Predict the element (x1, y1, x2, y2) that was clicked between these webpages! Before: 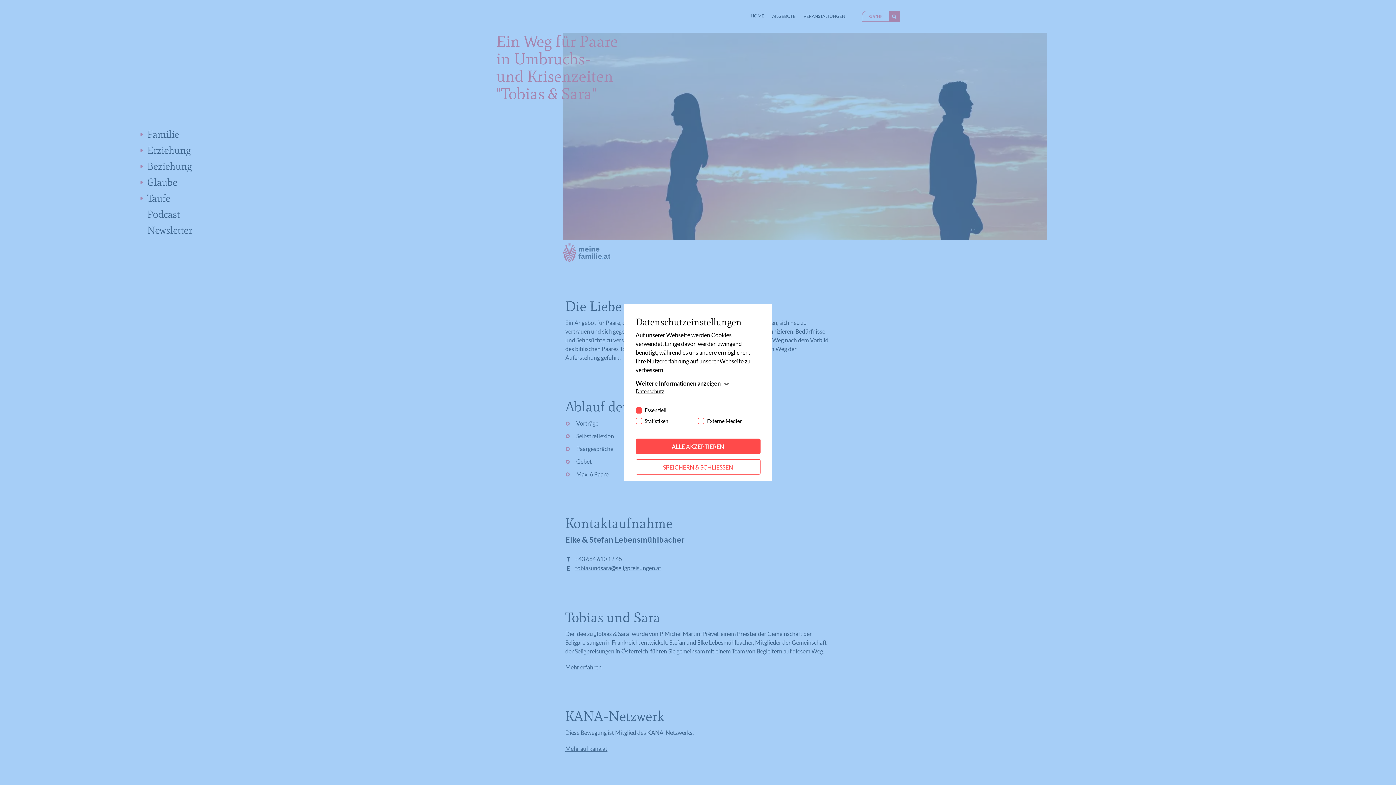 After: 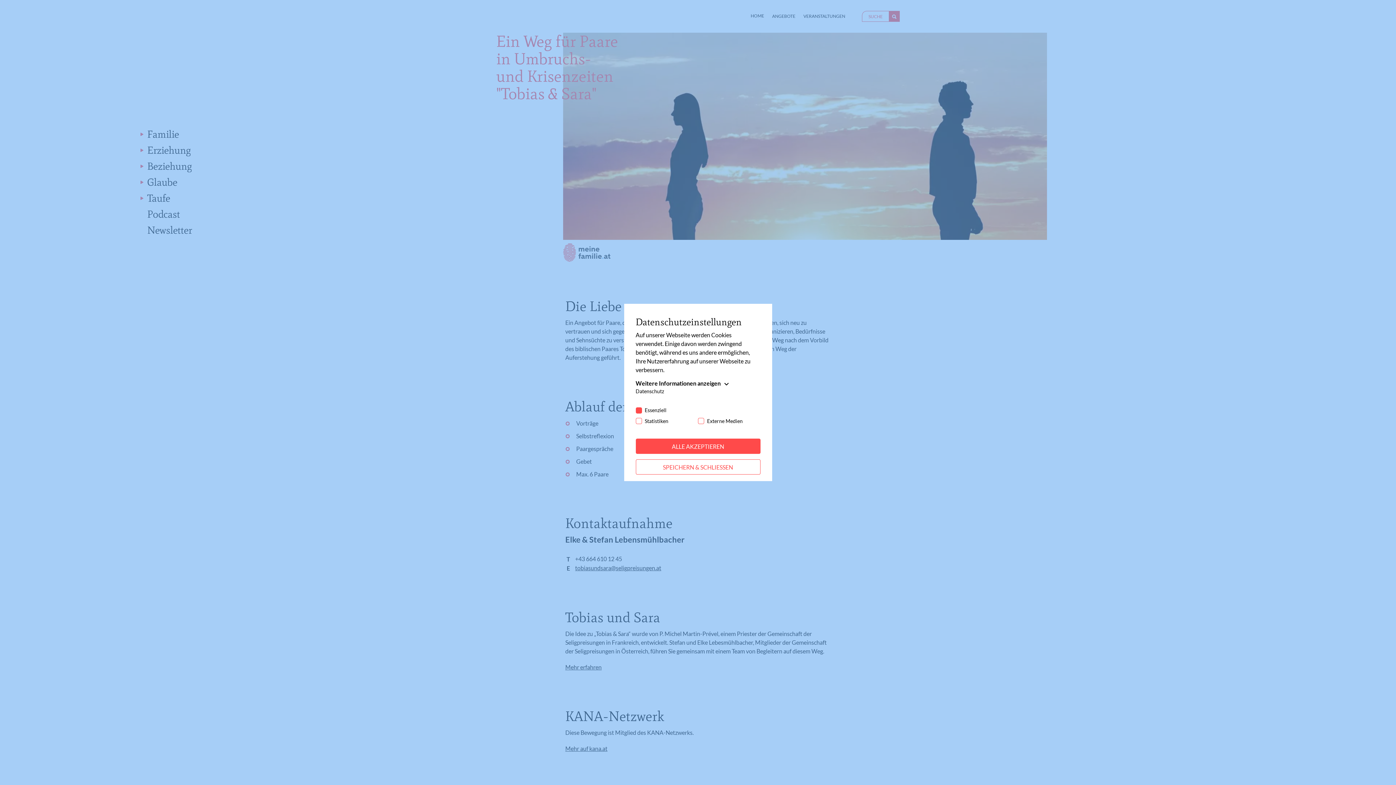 Action: bbox: (635, 388, 664, 394) label: Datenschutz